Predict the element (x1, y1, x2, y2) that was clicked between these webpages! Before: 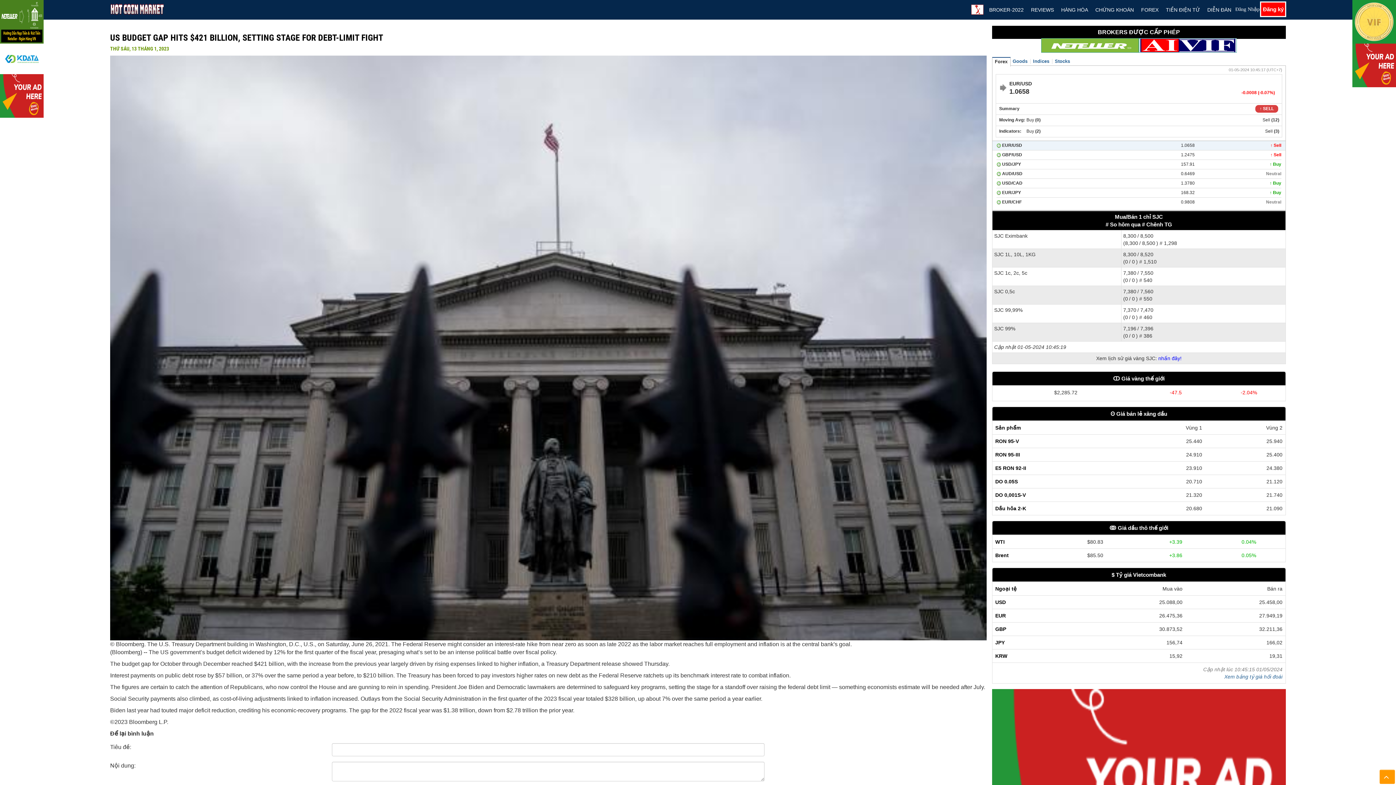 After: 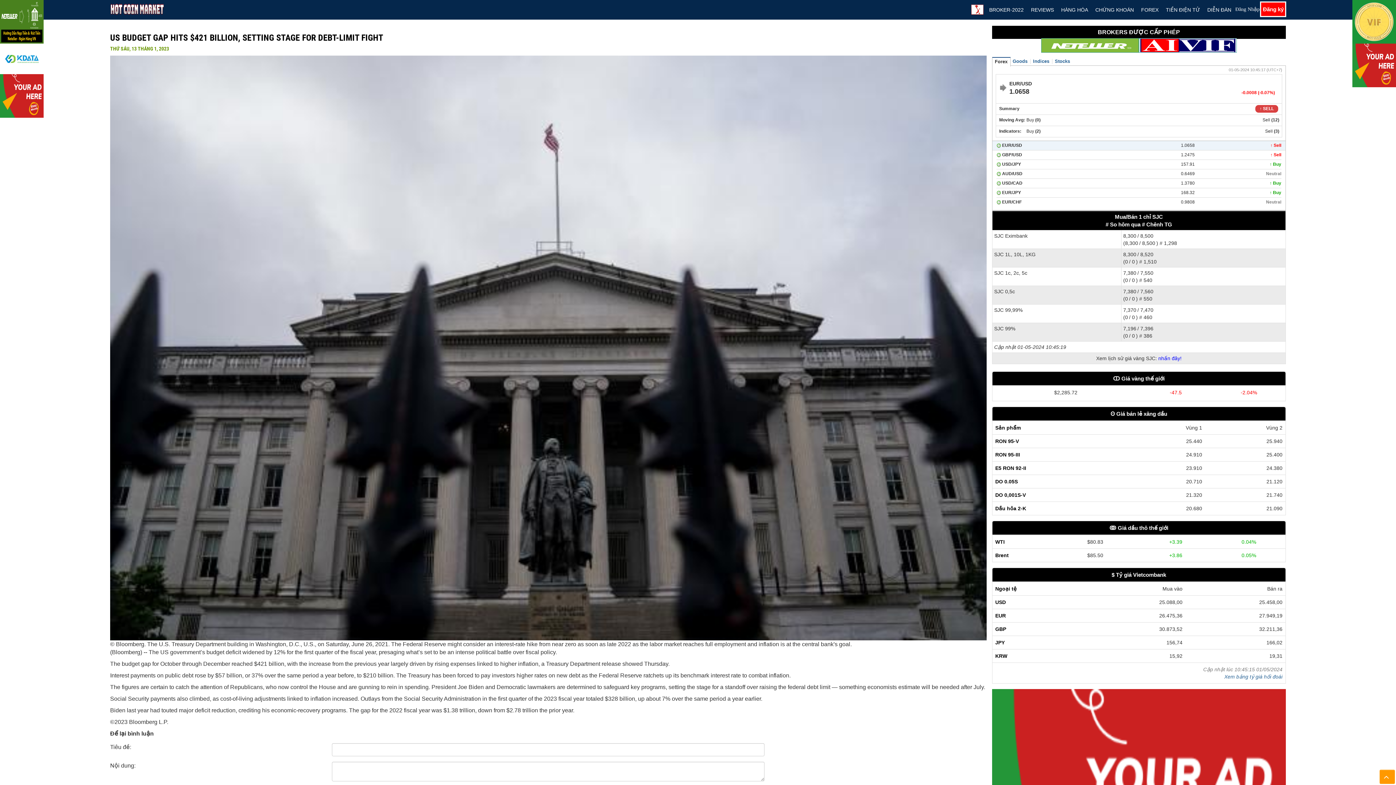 Action: bbox: (1109, 525, 1168, 531) label: ↂ Giá dầu thô thế giới